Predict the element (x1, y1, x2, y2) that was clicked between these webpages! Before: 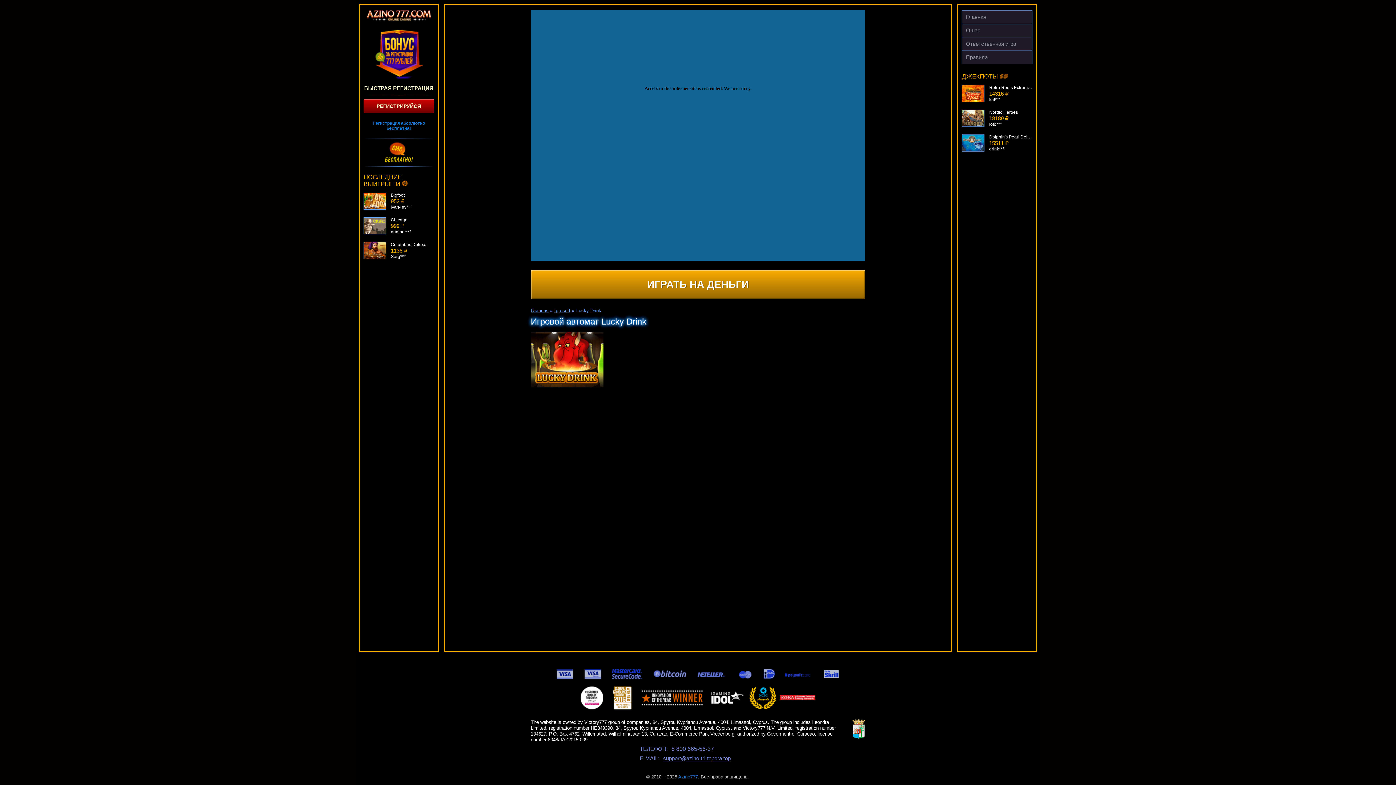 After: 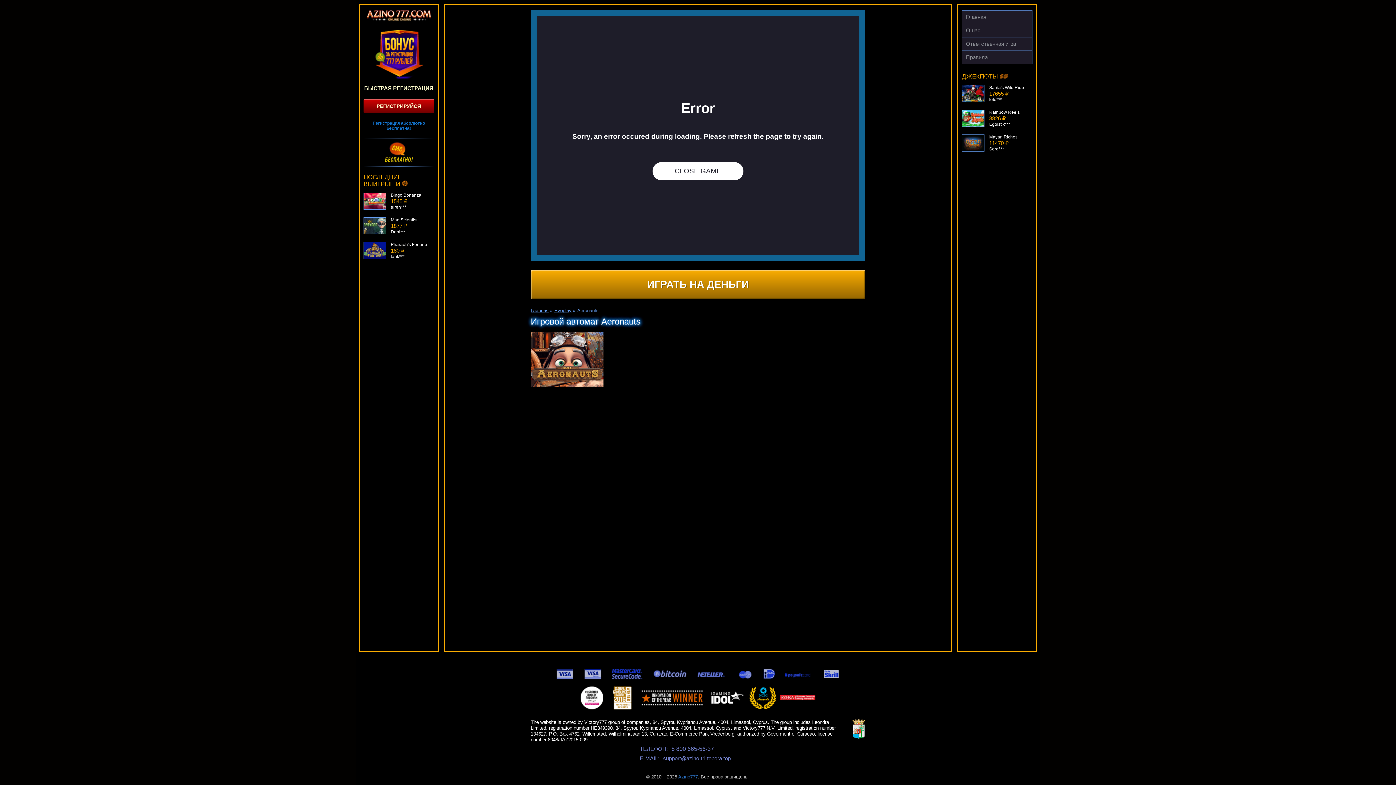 Action: bbox: (363, 217, 386, 234)